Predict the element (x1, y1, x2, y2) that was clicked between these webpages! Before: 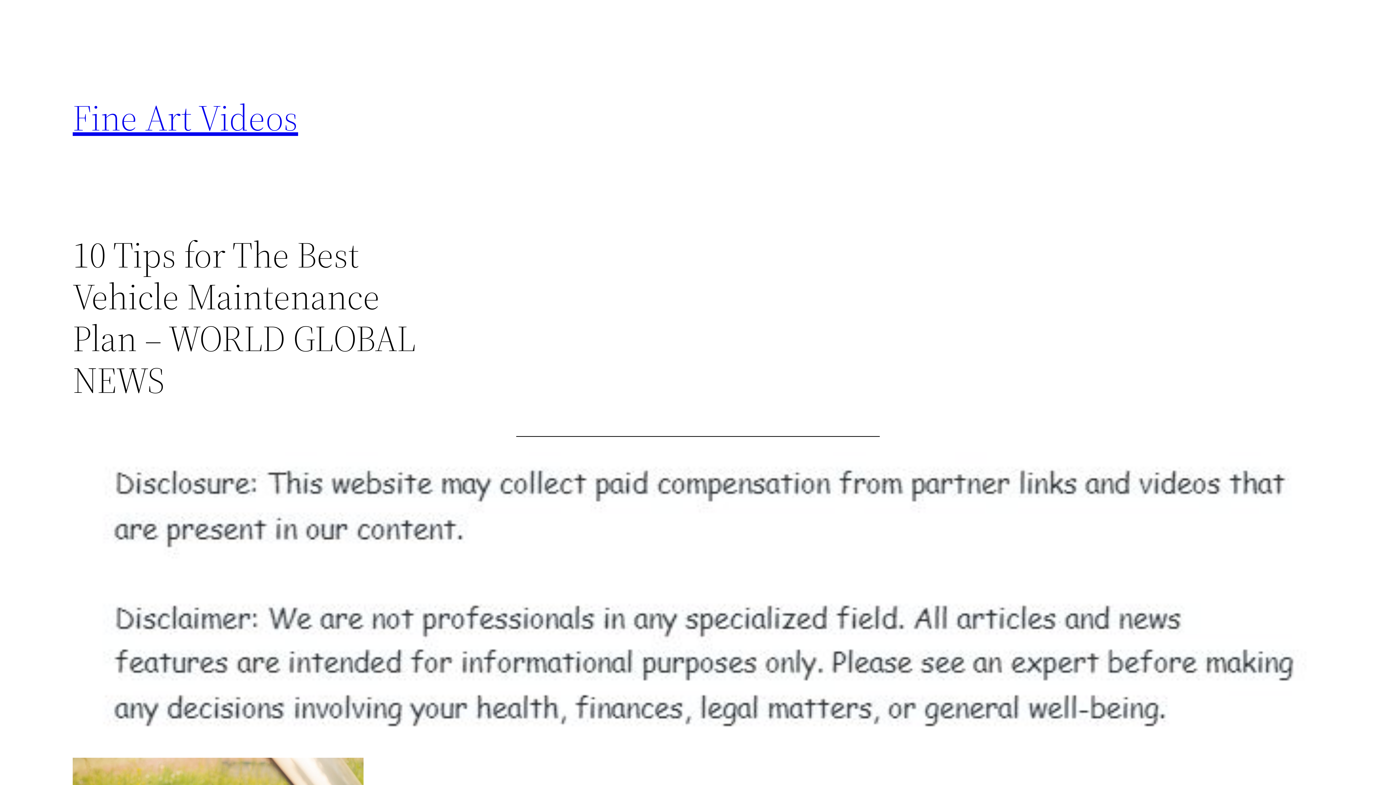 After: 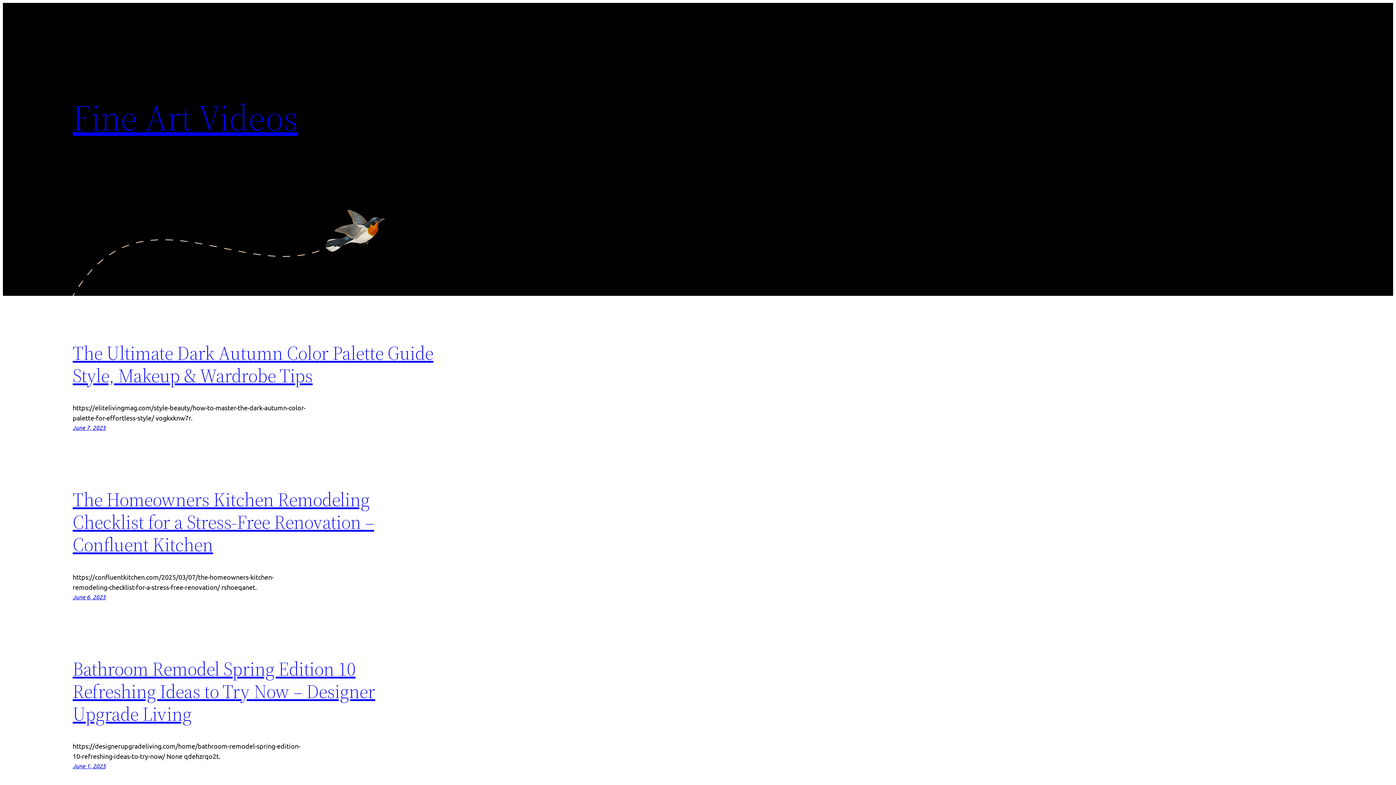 Action: bbox: (72, 92, 298, 142) label: Fine Art Videos